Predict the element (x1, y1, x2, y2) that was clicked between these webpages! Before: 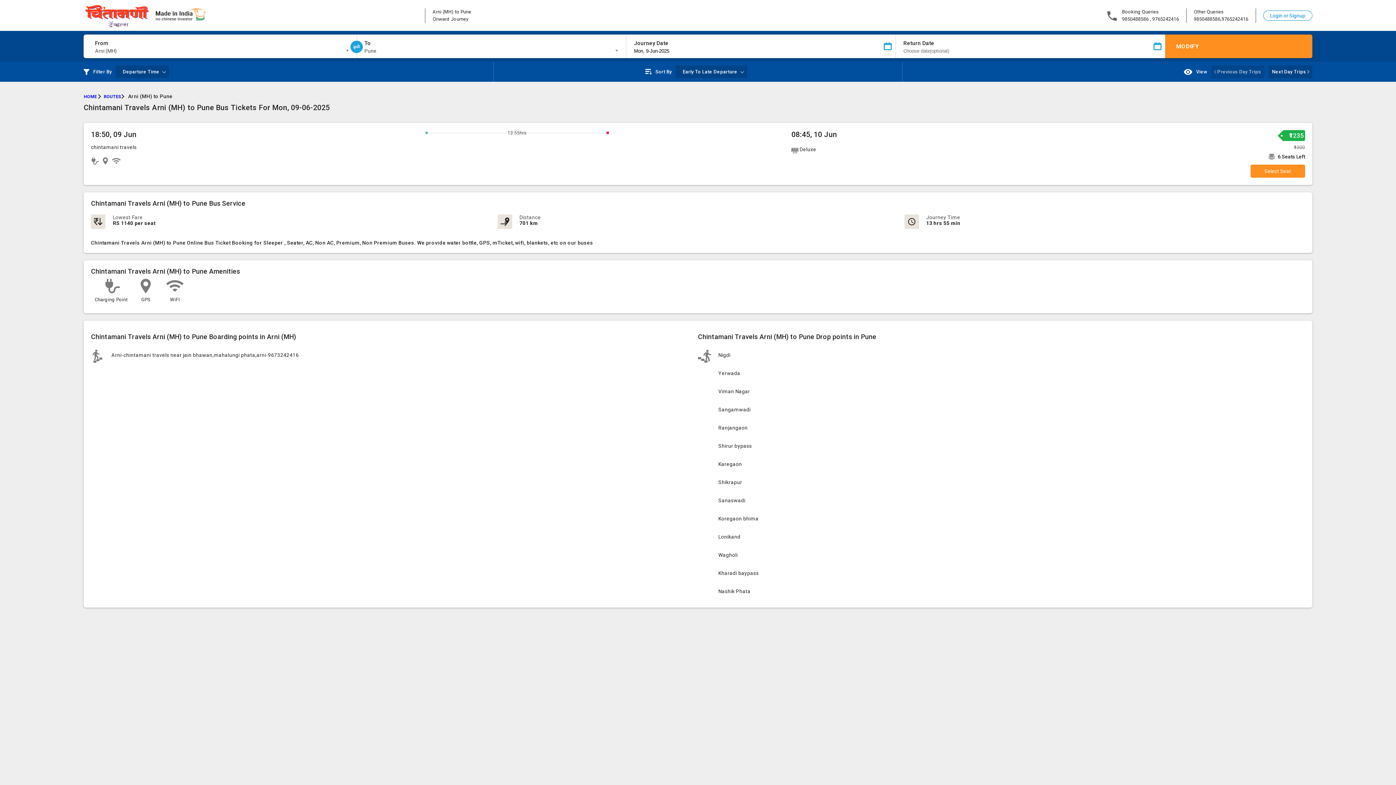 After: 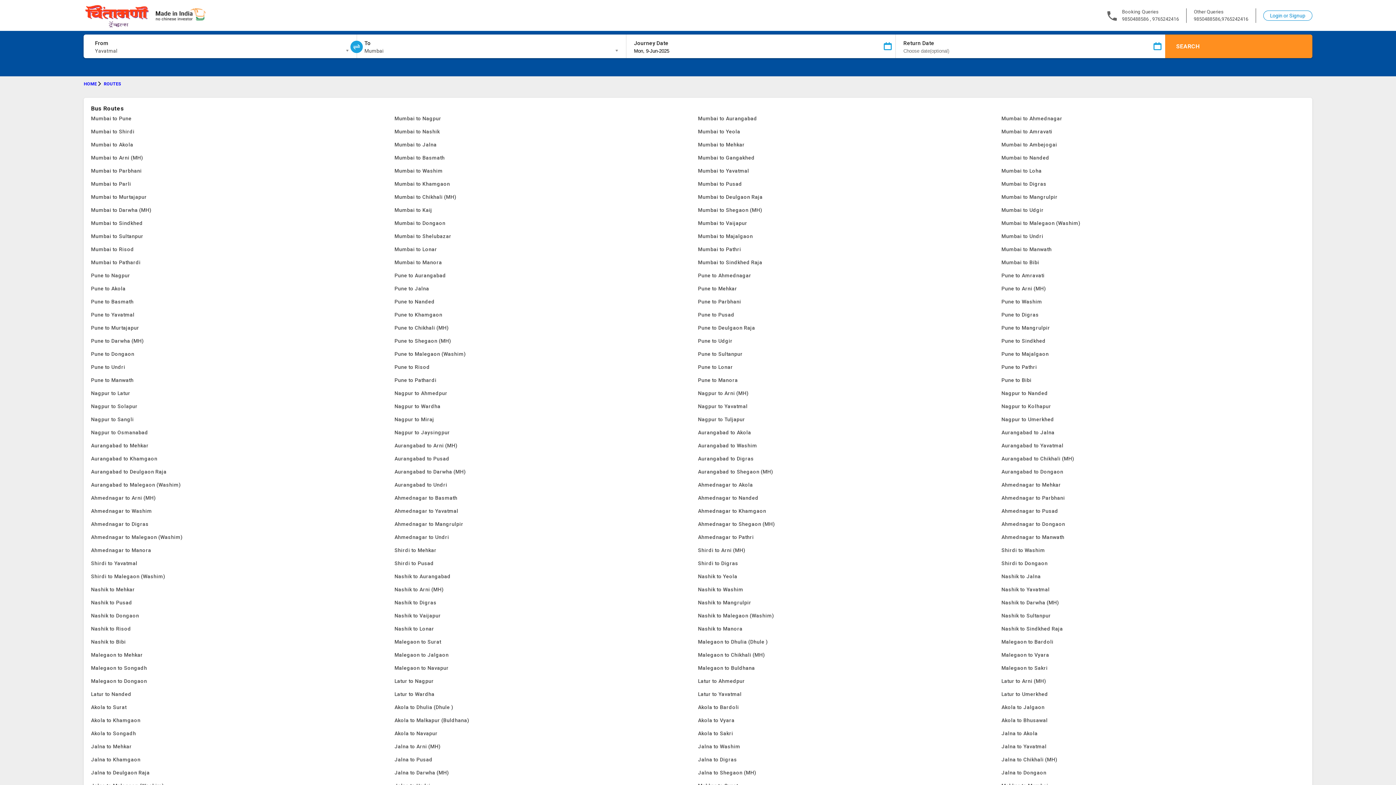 Action: bbox: (103, 94, 126, 99) label: ROUTES